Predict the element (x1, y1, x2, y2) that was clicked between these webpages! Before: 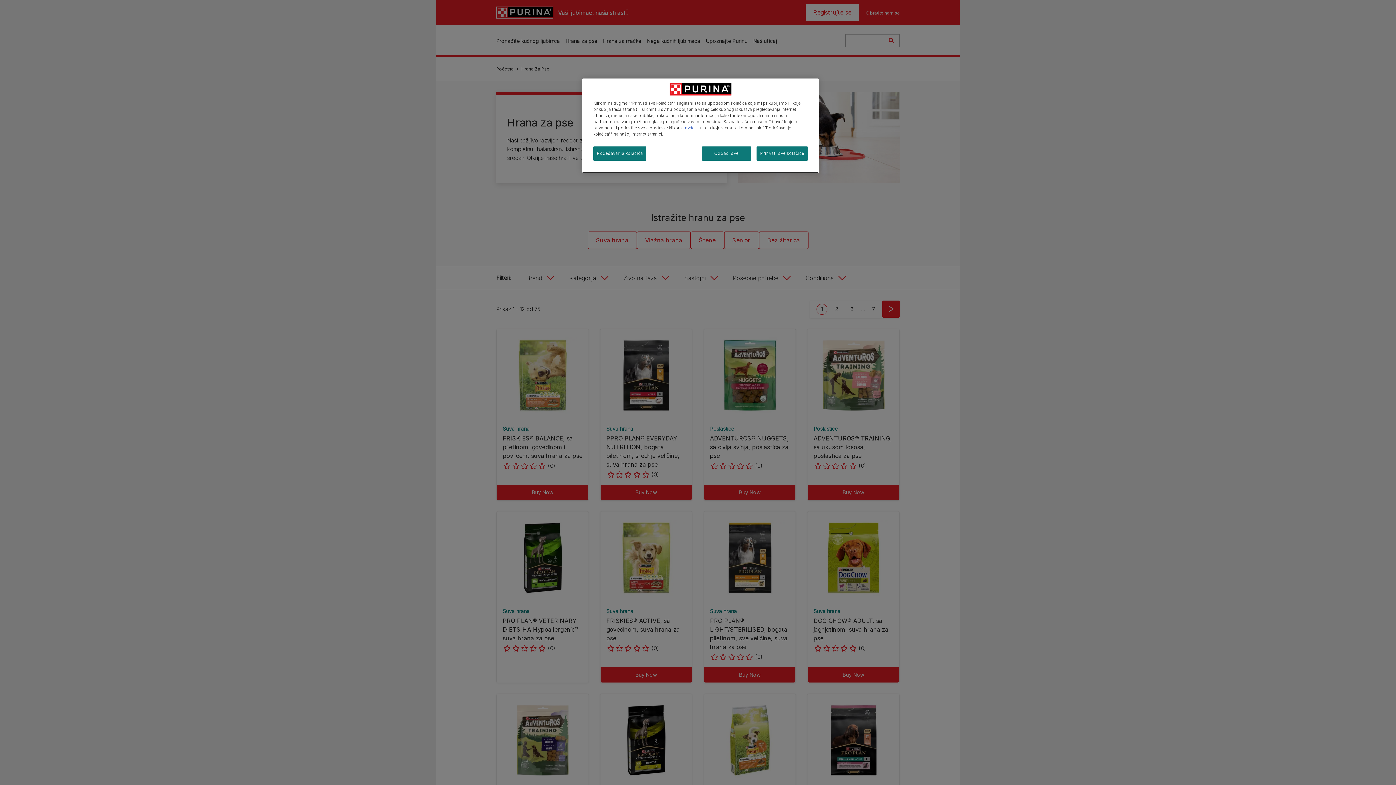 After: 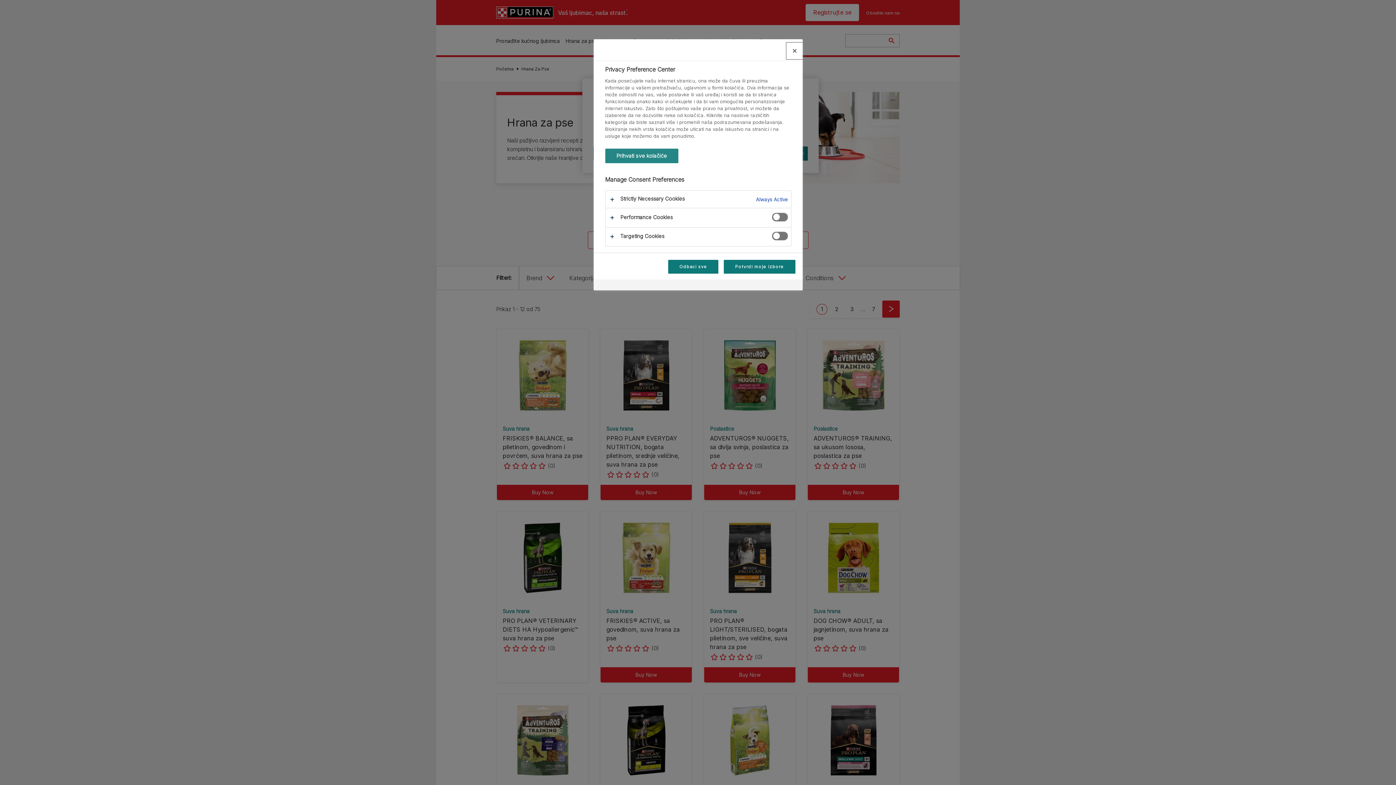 Action: label: Podešavanja kolačića bbox: (593, 146, 646, 160)